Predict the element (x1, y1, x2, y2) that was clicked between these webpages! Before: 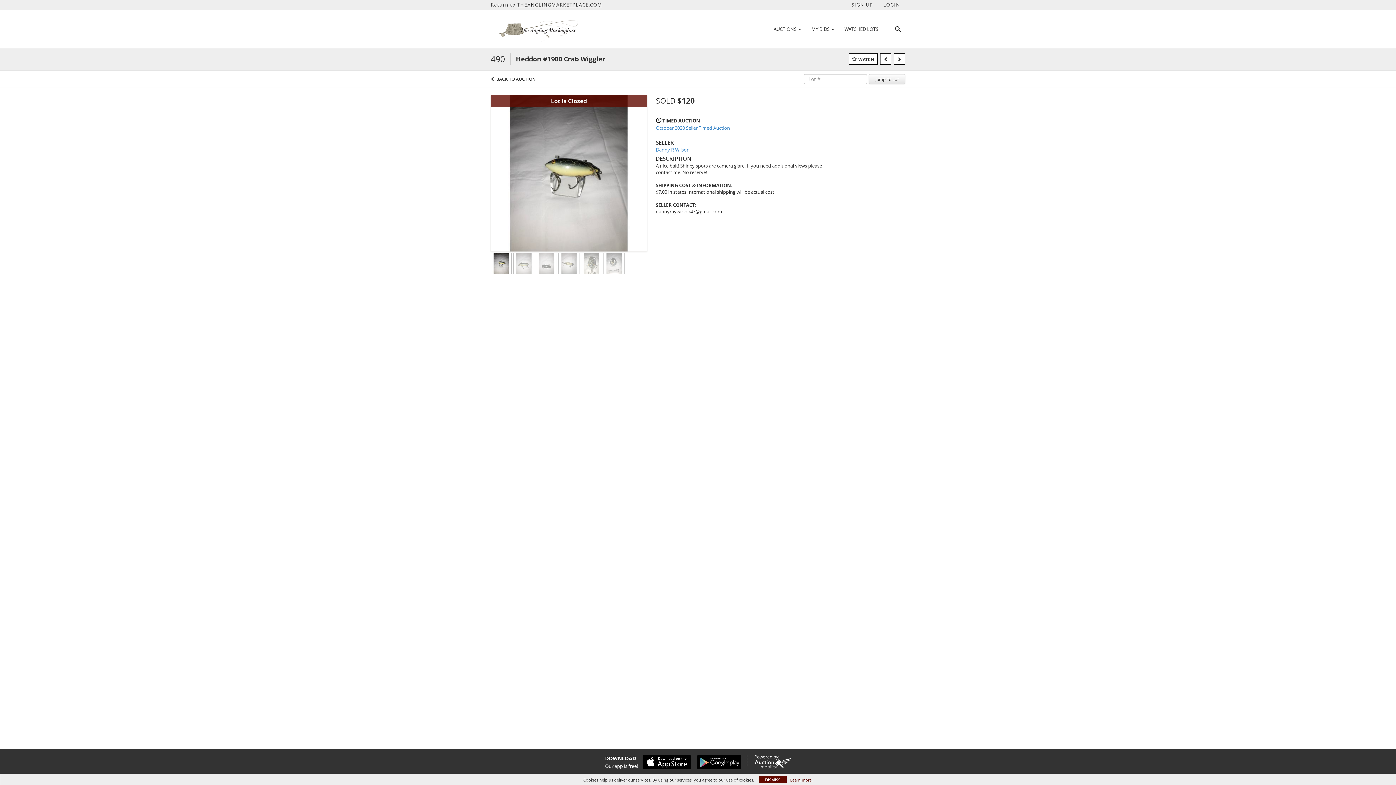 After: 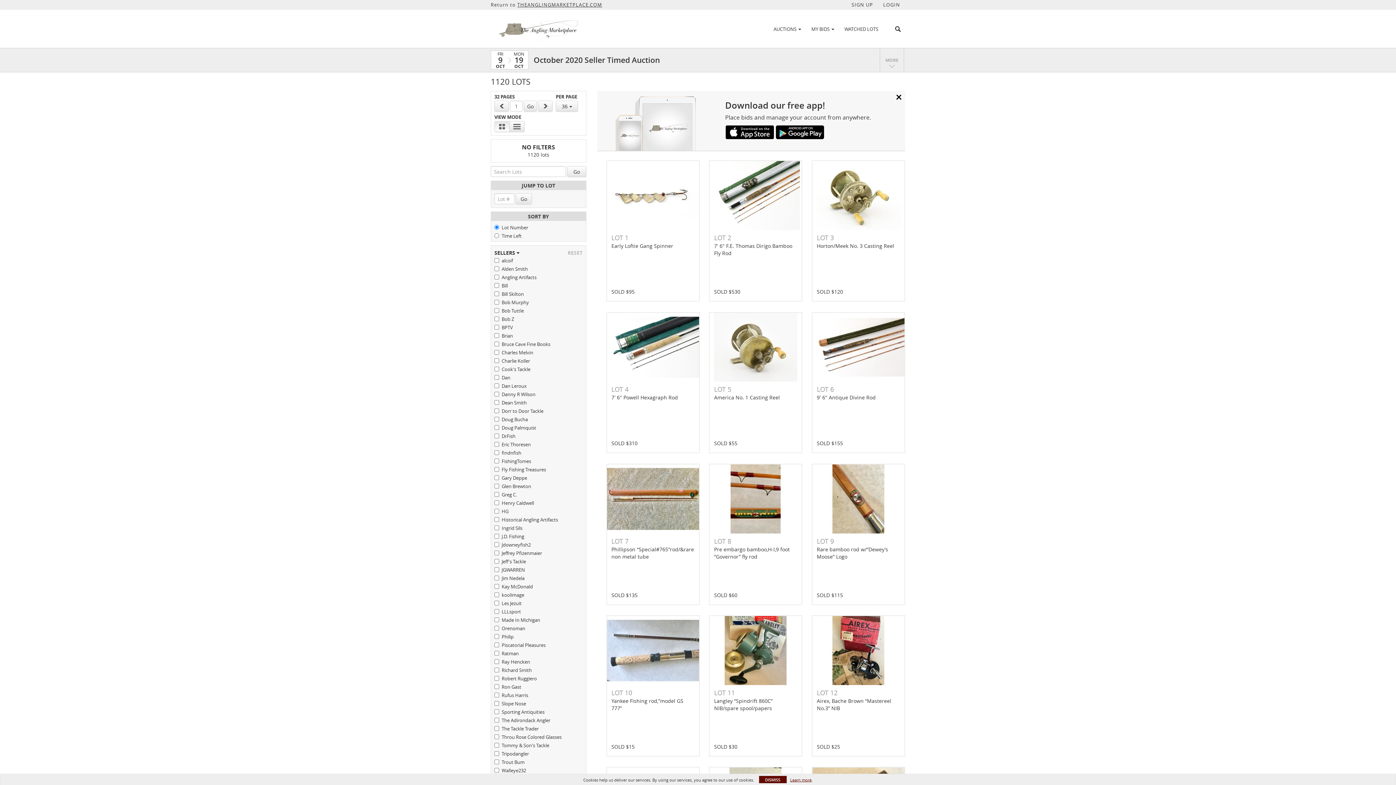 Action: label: October 2020 Seller Timed Auction bbox: (656, 124, 832, 131)